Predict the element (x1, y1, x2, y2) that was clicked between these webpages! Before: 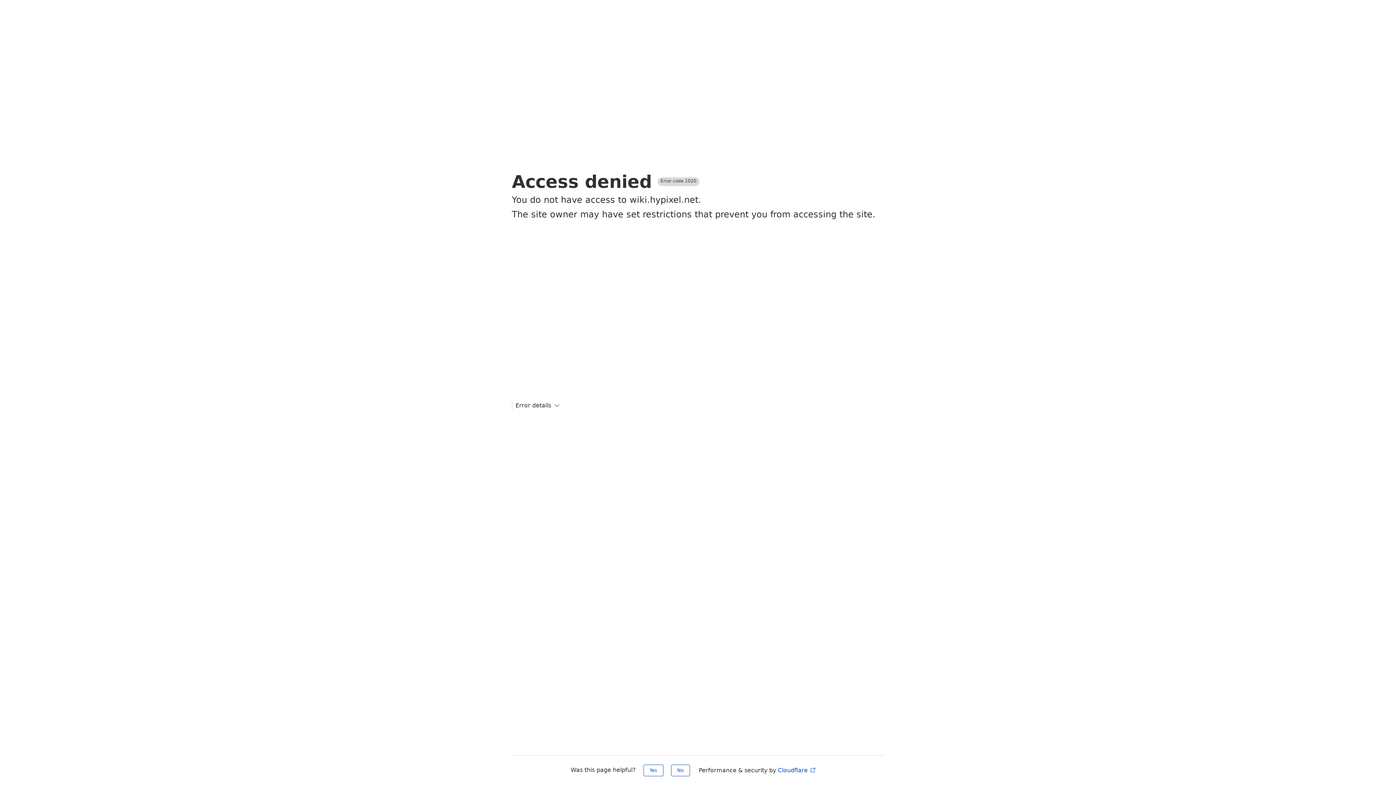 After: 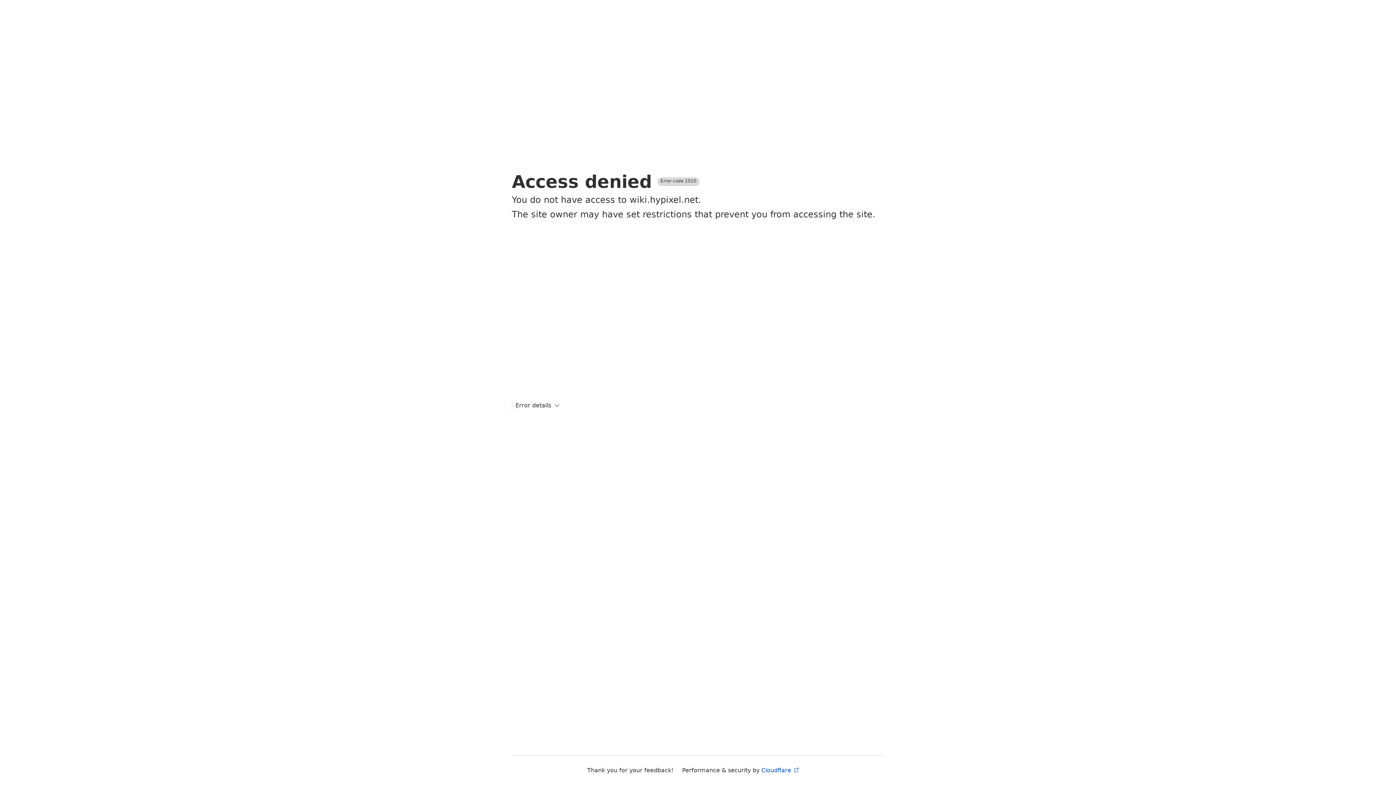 Action: bbox: (643, 765, 663, 776) label: Yes